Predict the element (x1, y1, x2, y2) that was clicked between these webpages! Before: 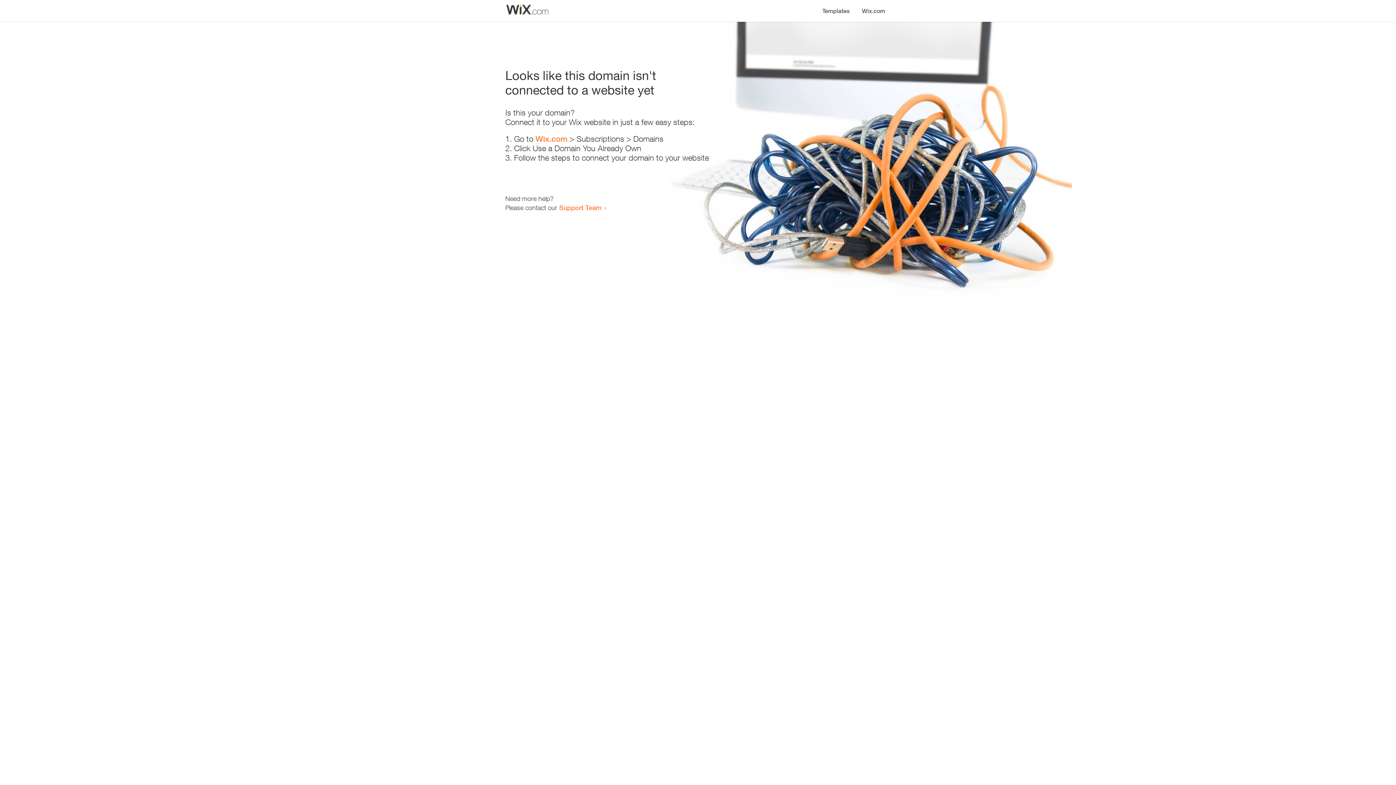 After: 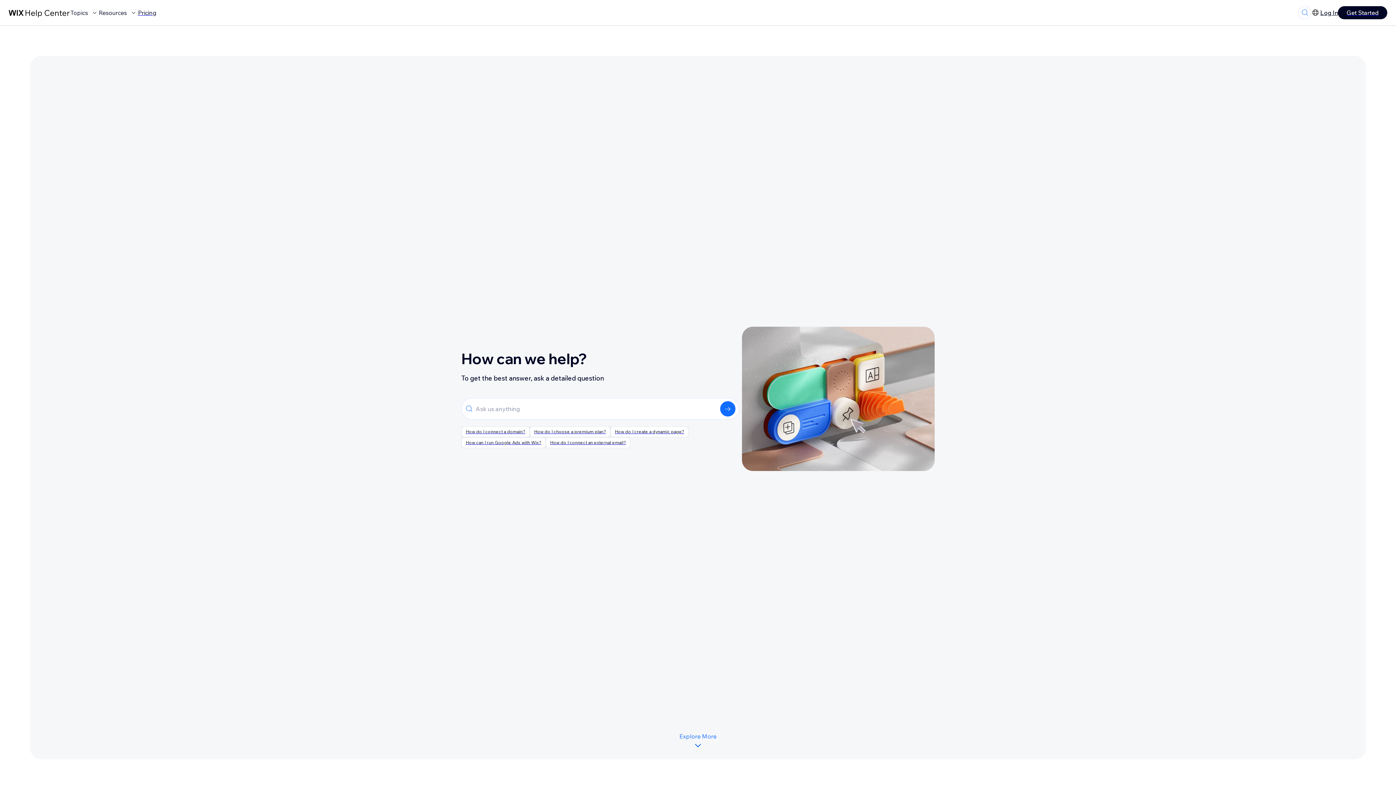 Action: bbox: (559, 203, 601, 211) label: Support Team